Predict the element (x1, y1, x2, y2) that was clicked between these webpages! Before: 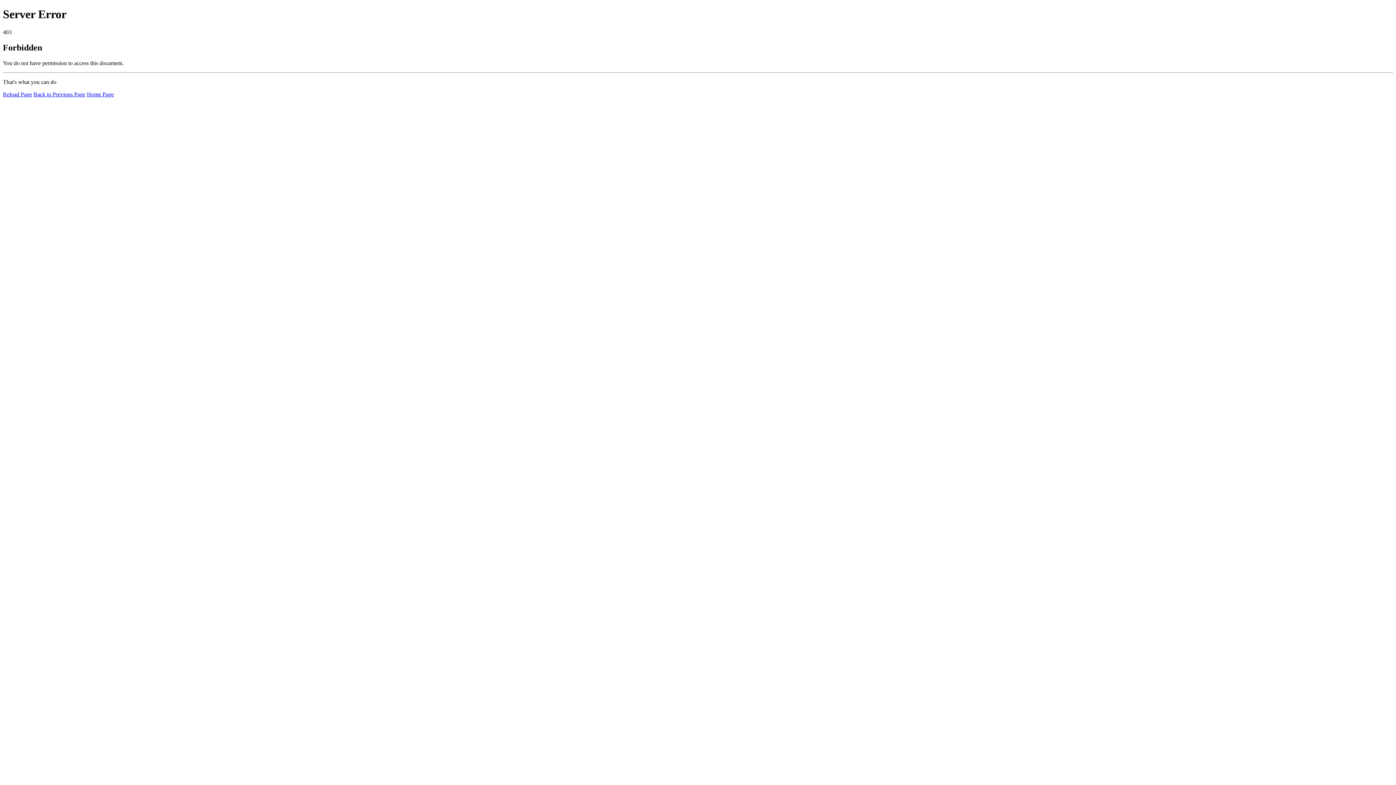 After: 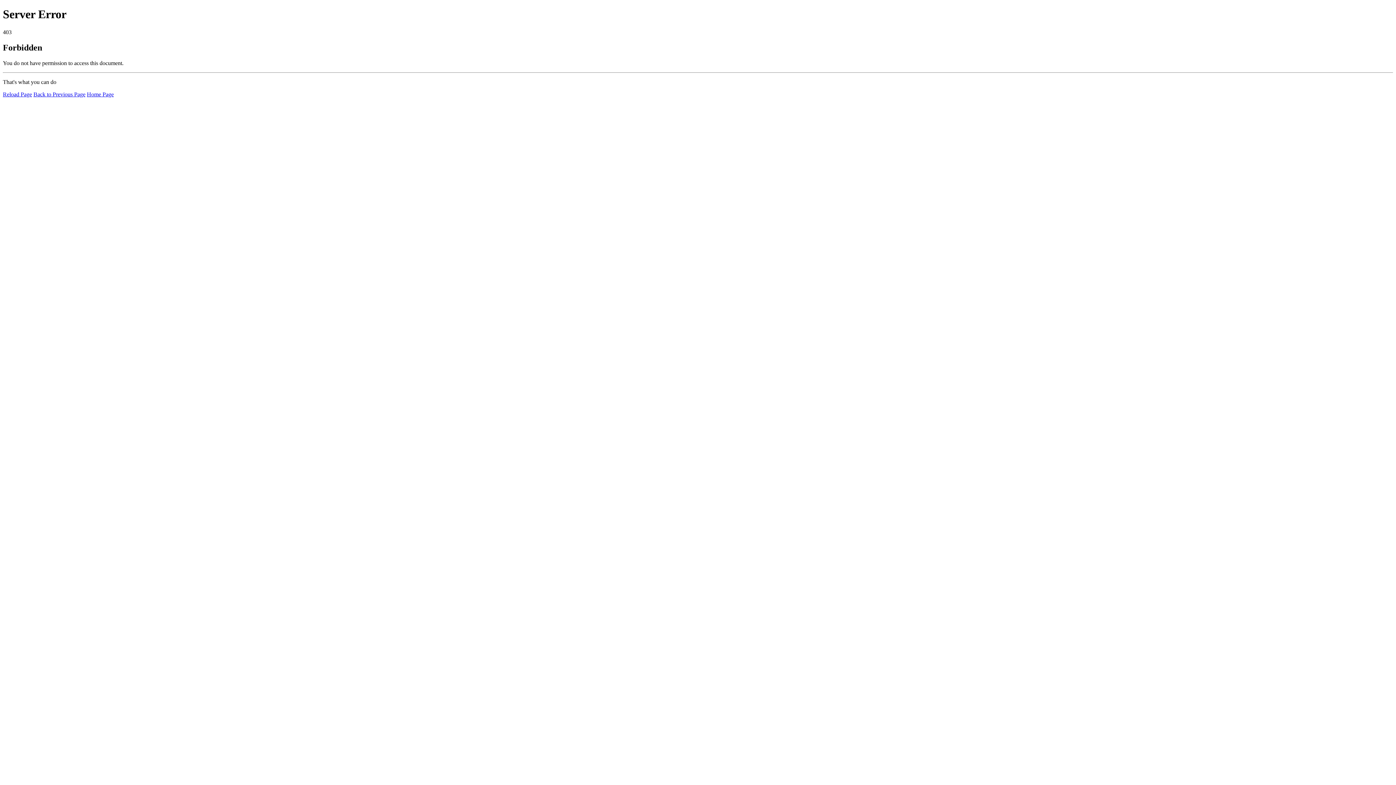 Action: bbox: (2, 91, 32, 97) label: Reload Page